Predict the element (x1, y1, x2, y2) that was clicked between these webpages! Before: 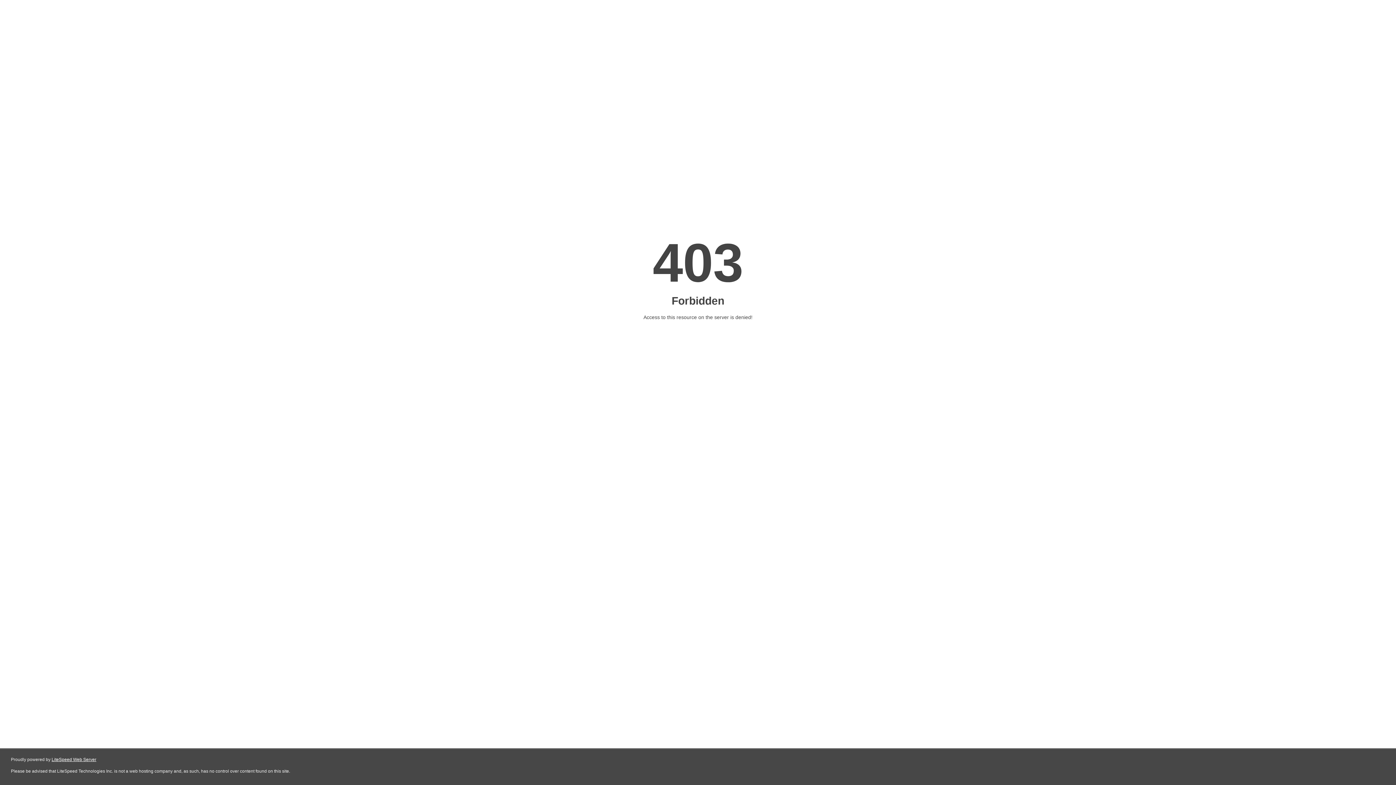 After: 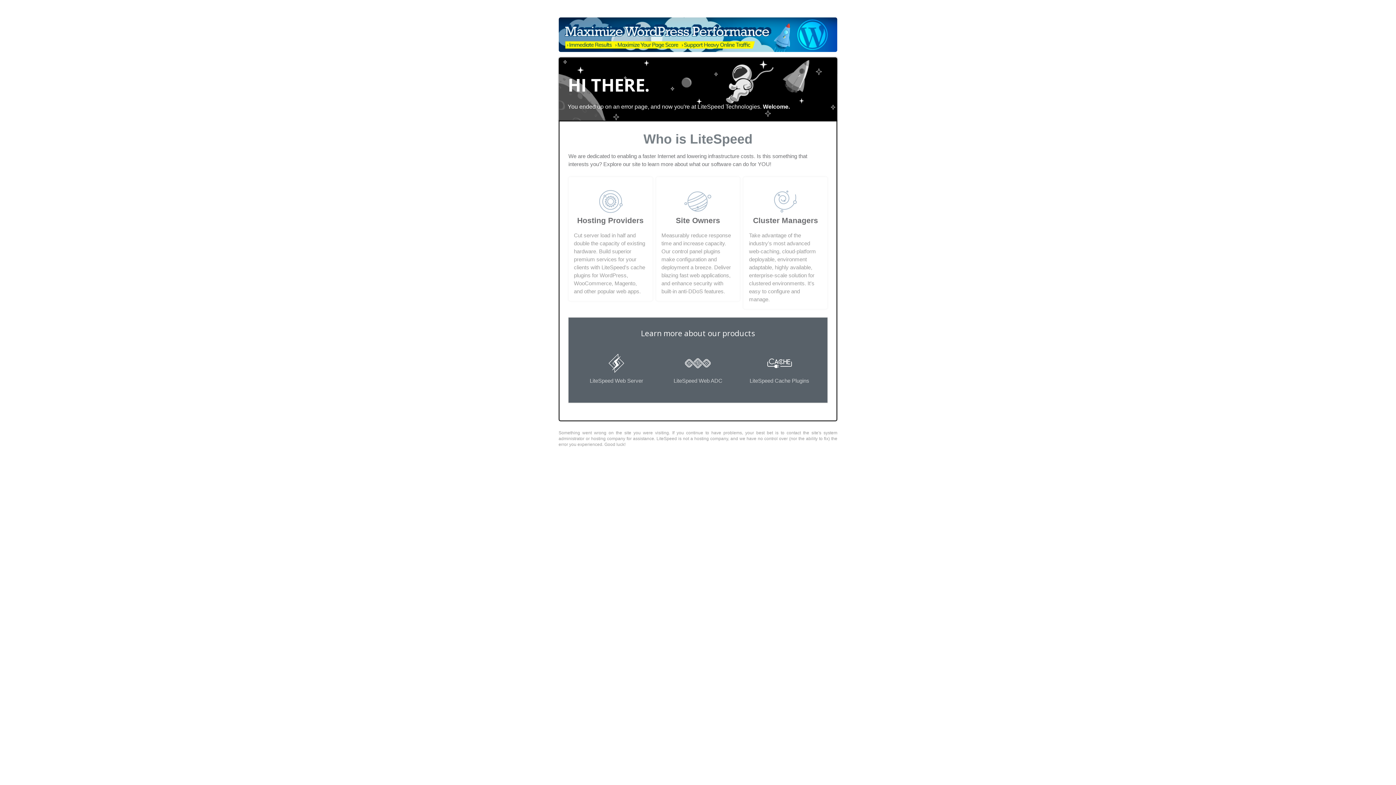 Action: bbox: (51, 757, 96, 762) label: LiteSpeed Web Server